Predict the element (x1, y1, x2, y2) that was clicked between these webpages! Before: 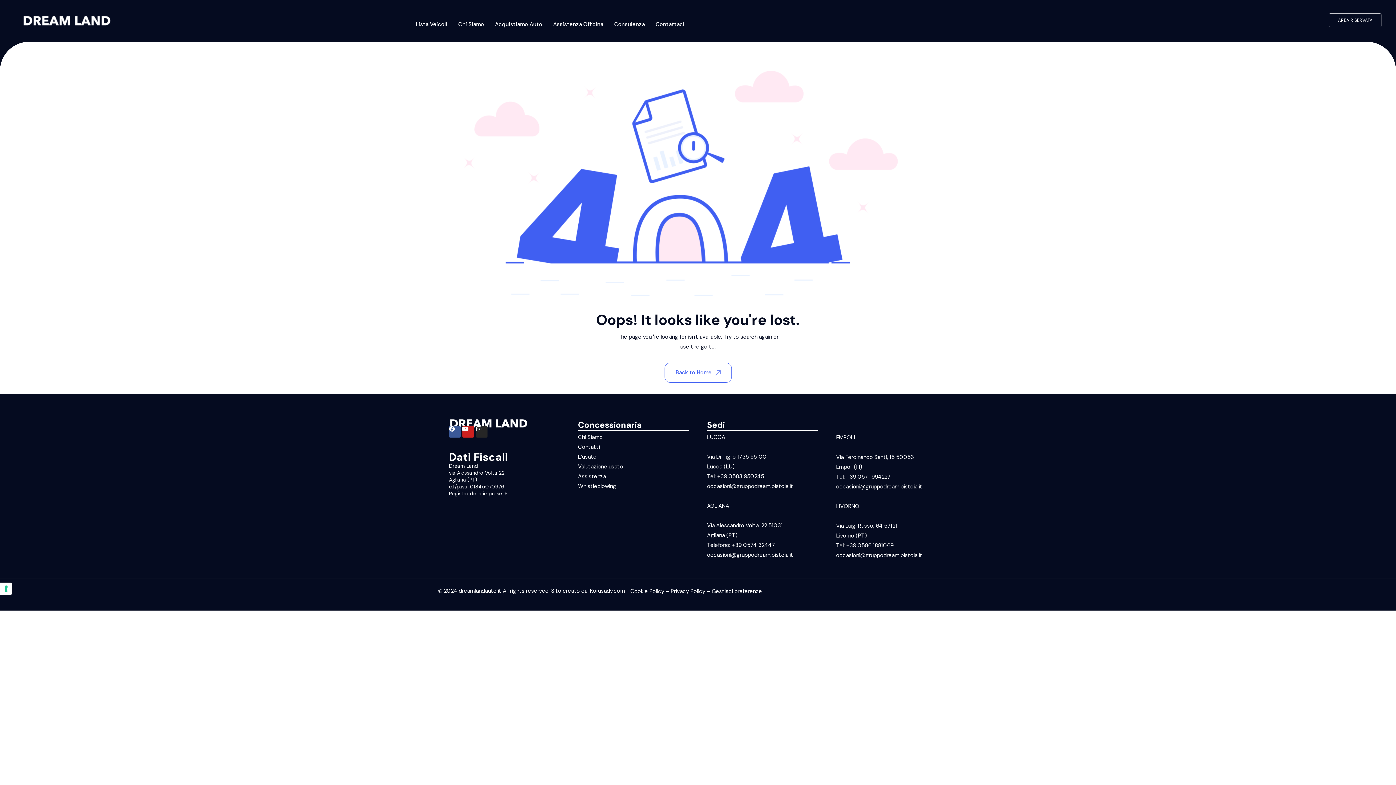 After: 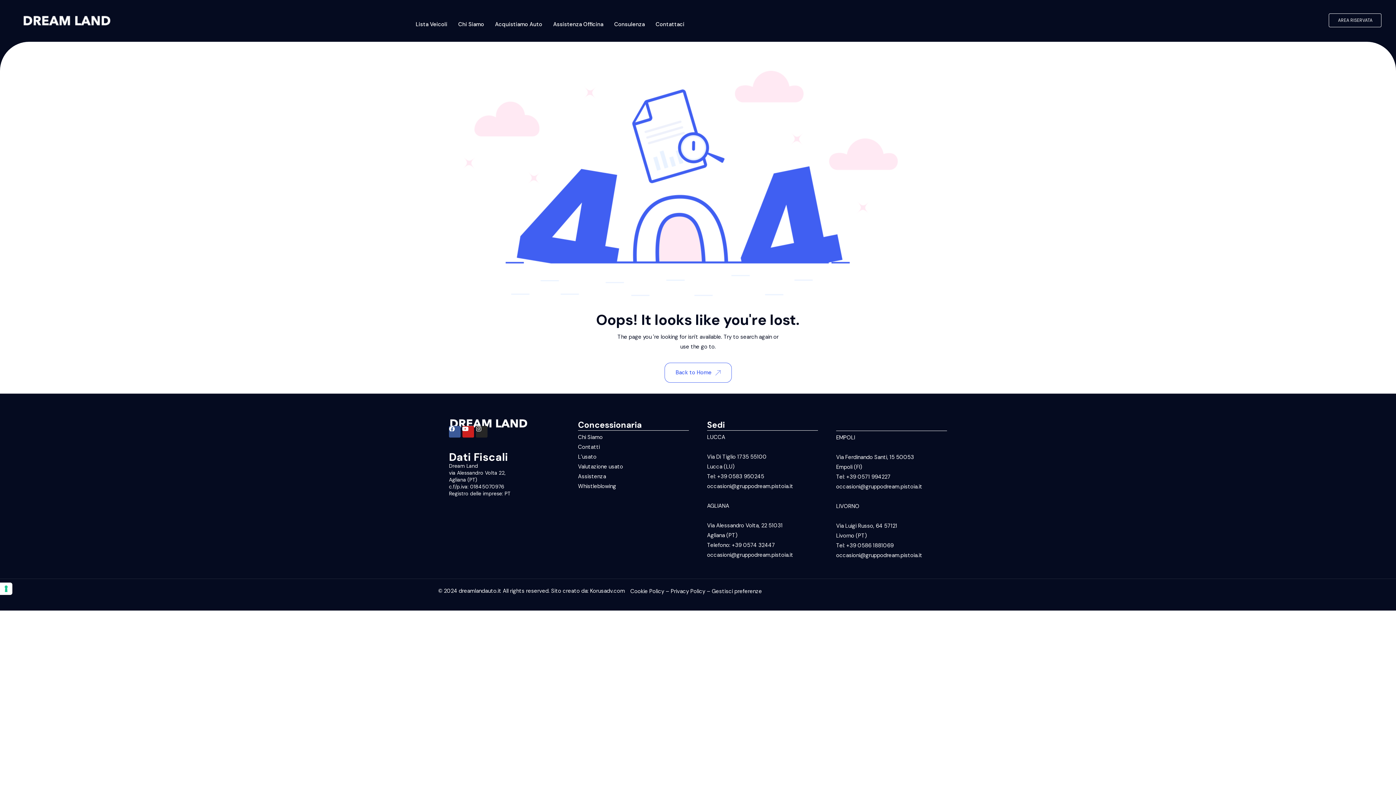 Action: bbox: (732, 541, 775, 548) label: +39 0574 32447